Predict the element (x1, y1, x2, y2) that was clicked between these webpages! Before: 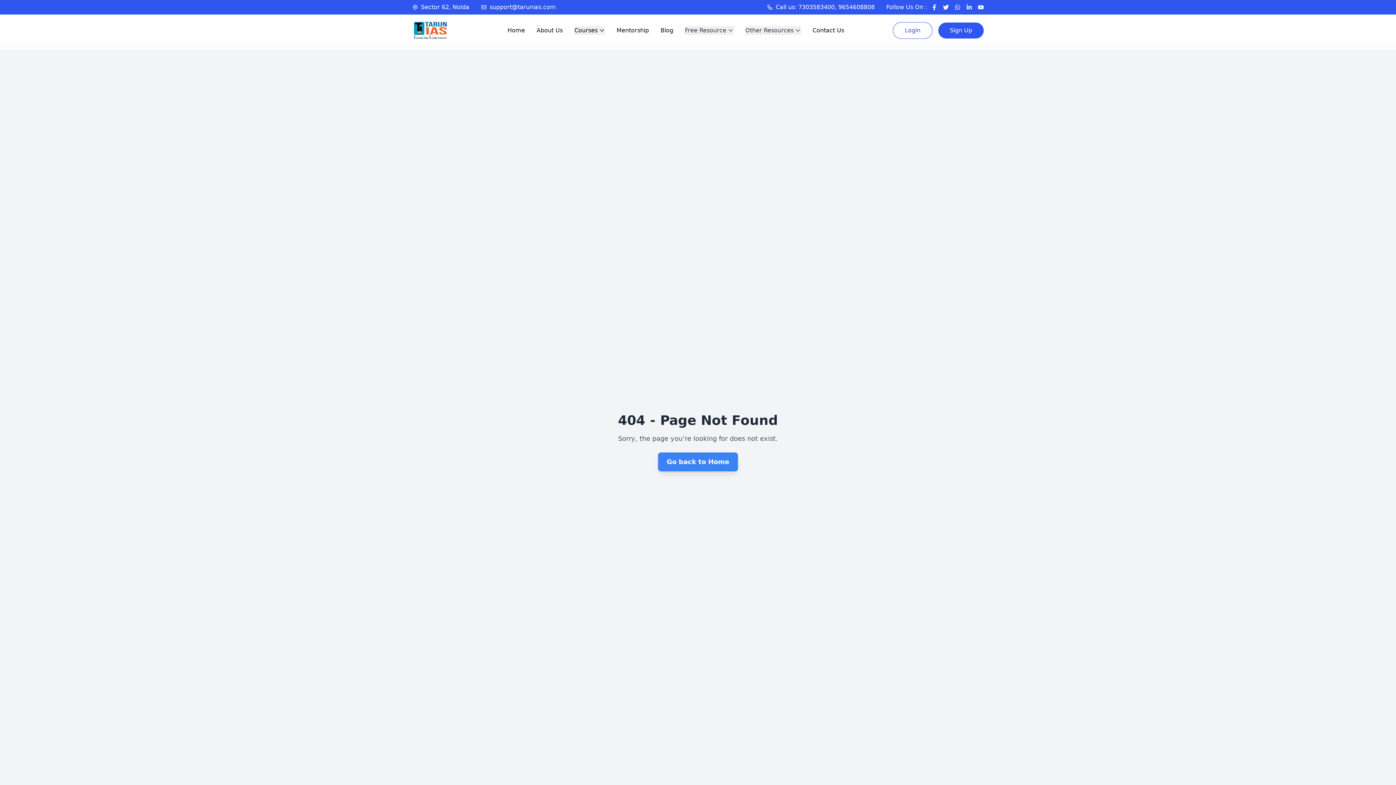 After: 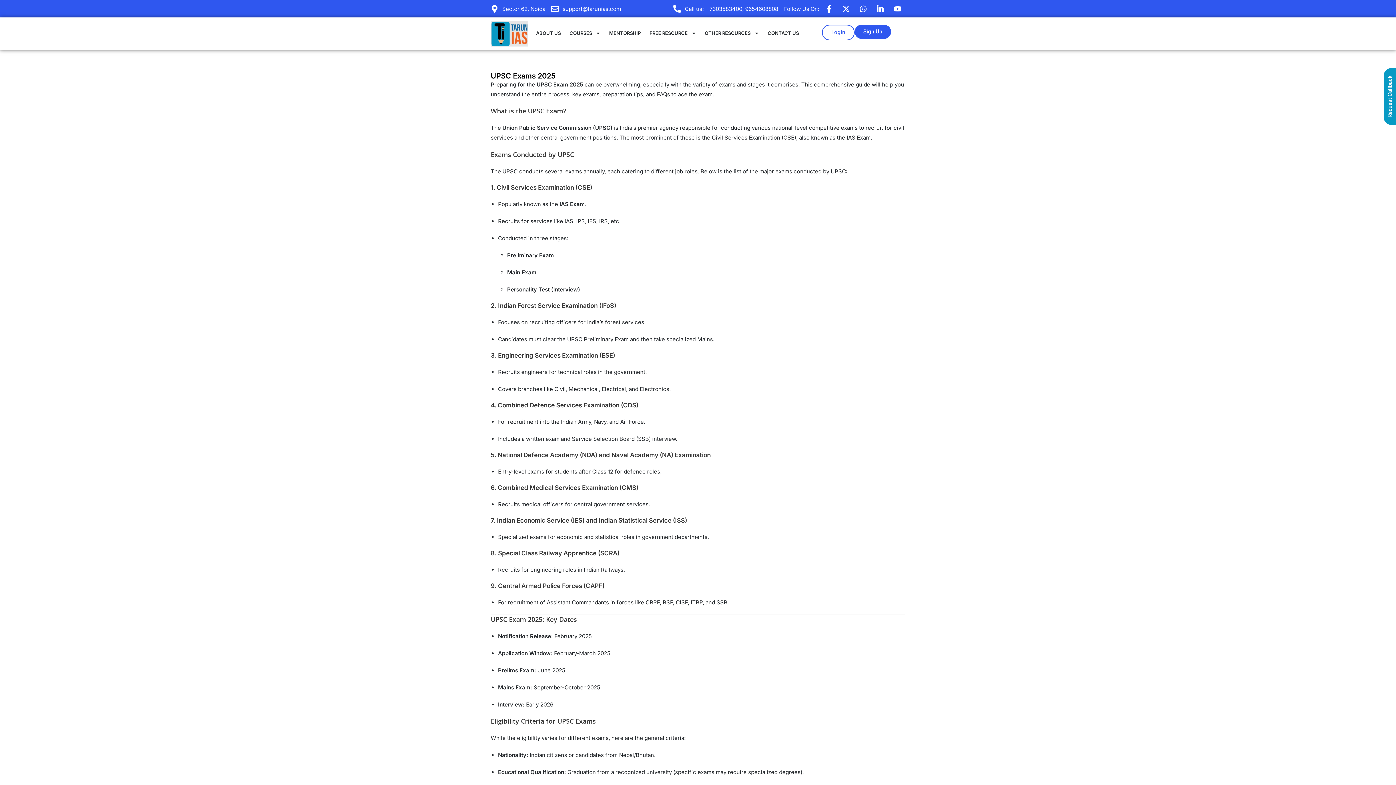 Action: label: Blog bbox: (660, 24, 673, 33)